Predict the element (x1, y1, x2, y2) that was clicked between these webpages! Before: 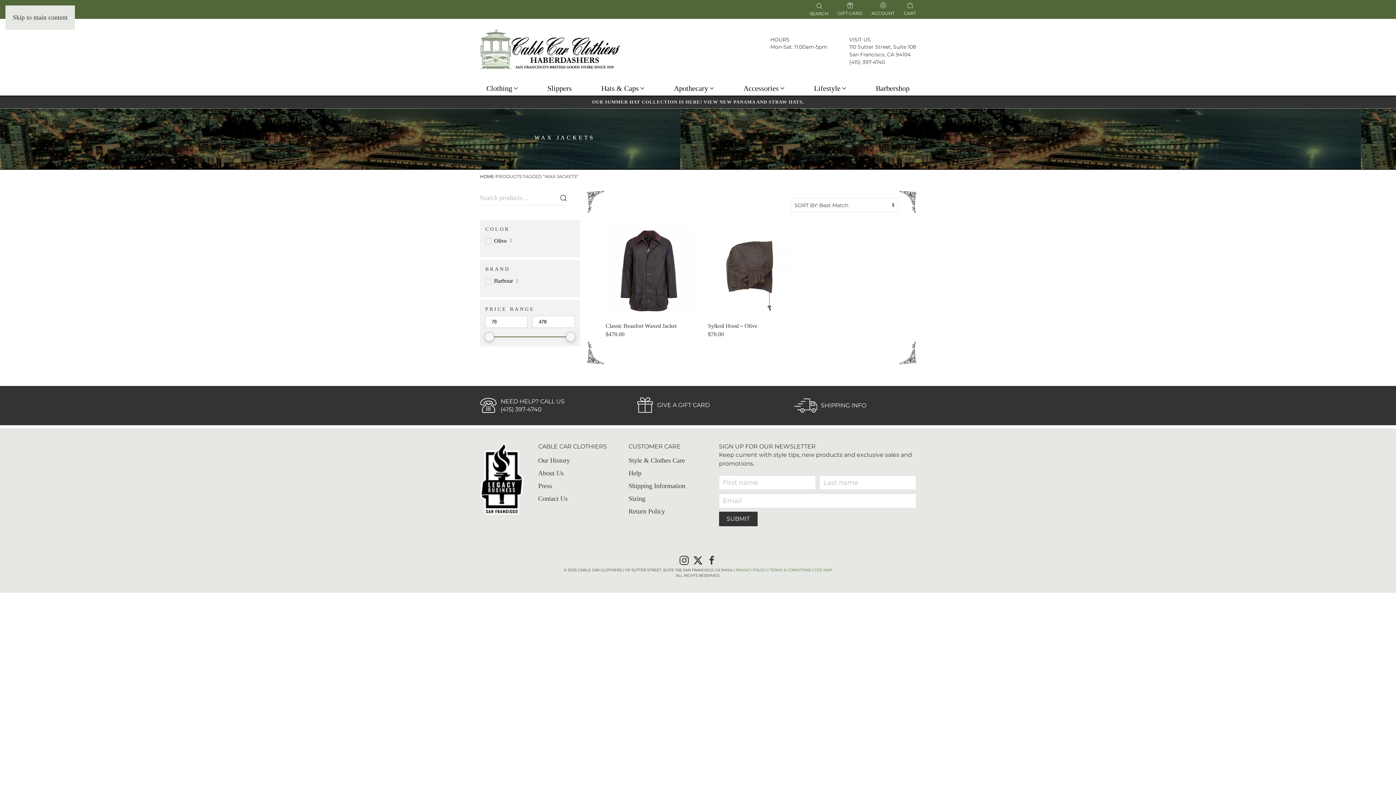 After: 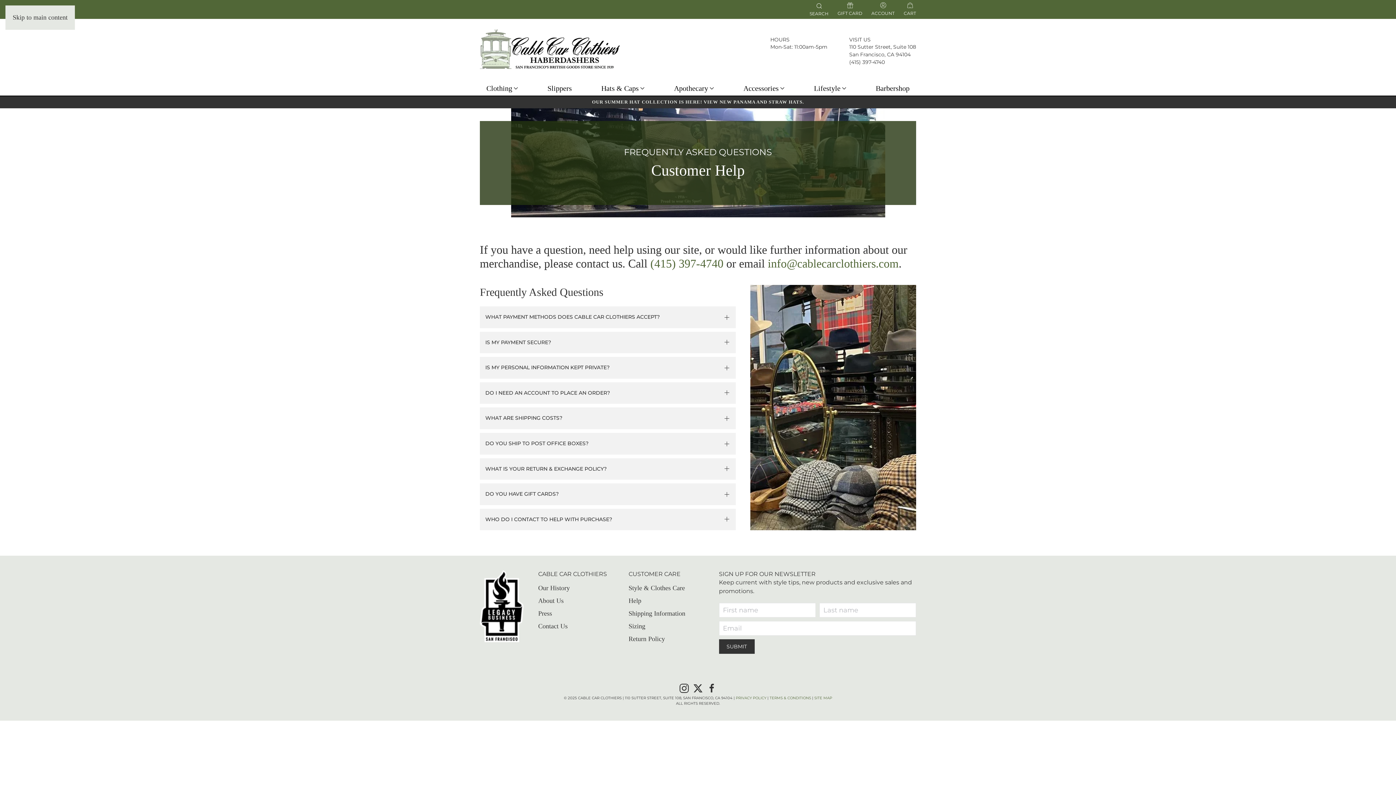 Action: label: Help bbox: (628, 467, 704, 479)